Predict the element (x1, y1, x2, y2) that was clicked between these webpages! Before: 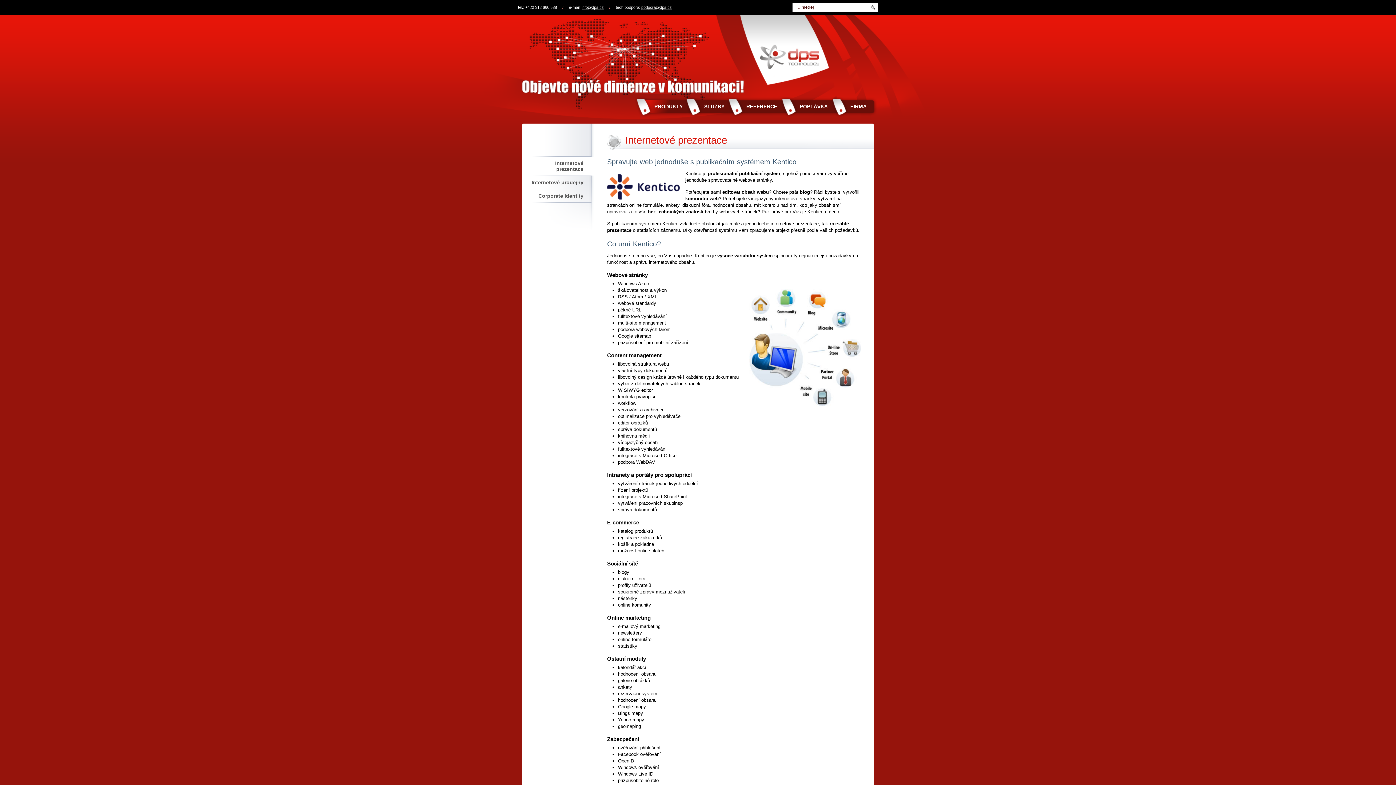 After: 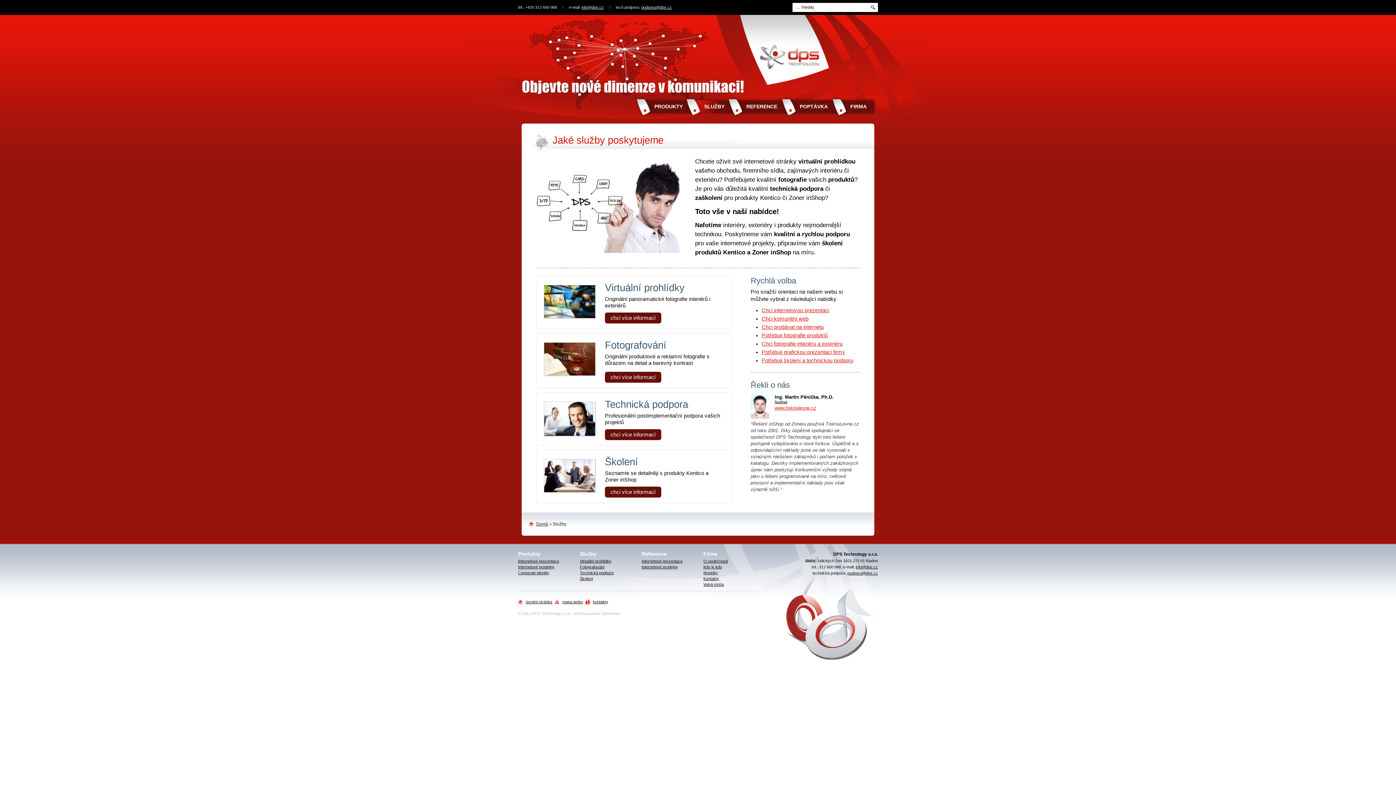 Action: label: SLUŽBY bbox: (691, 100, 733, 113)